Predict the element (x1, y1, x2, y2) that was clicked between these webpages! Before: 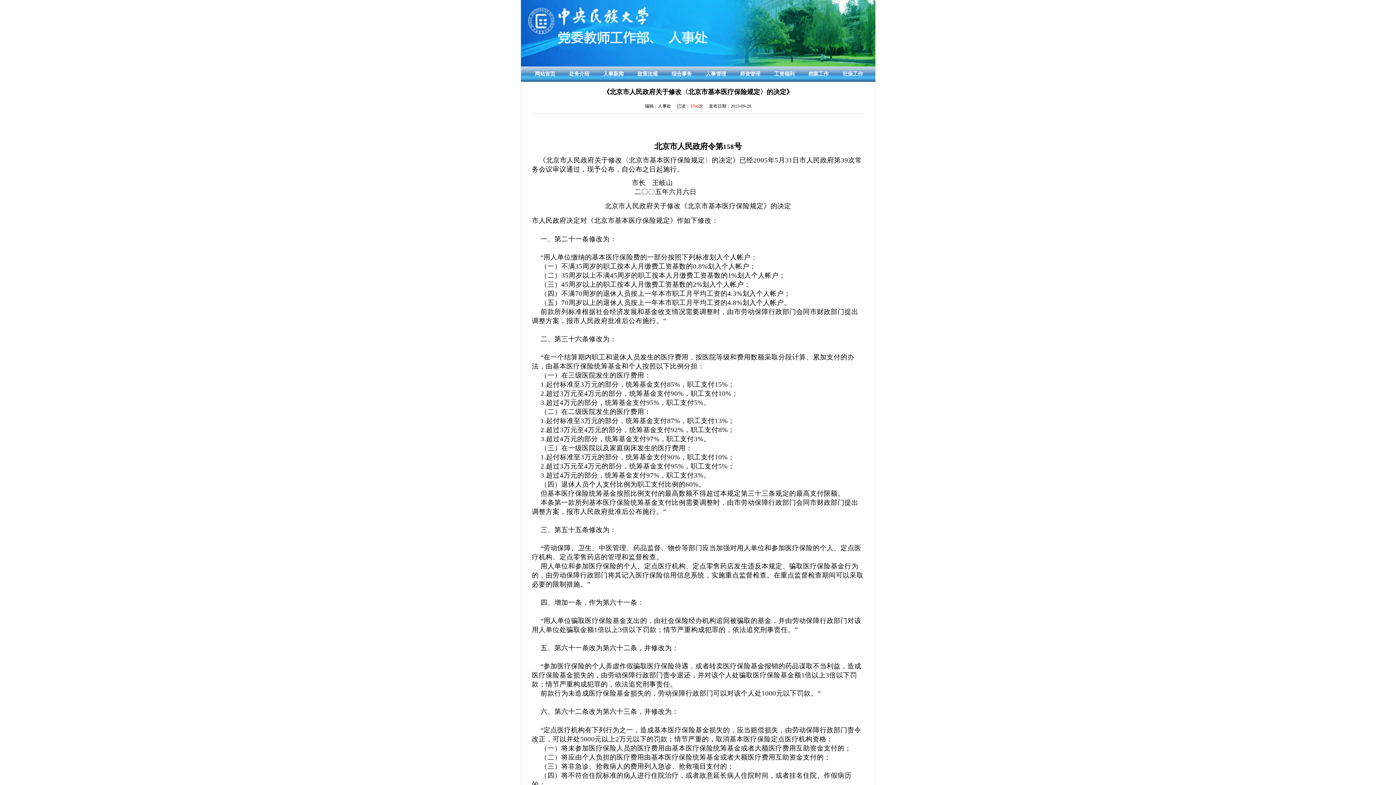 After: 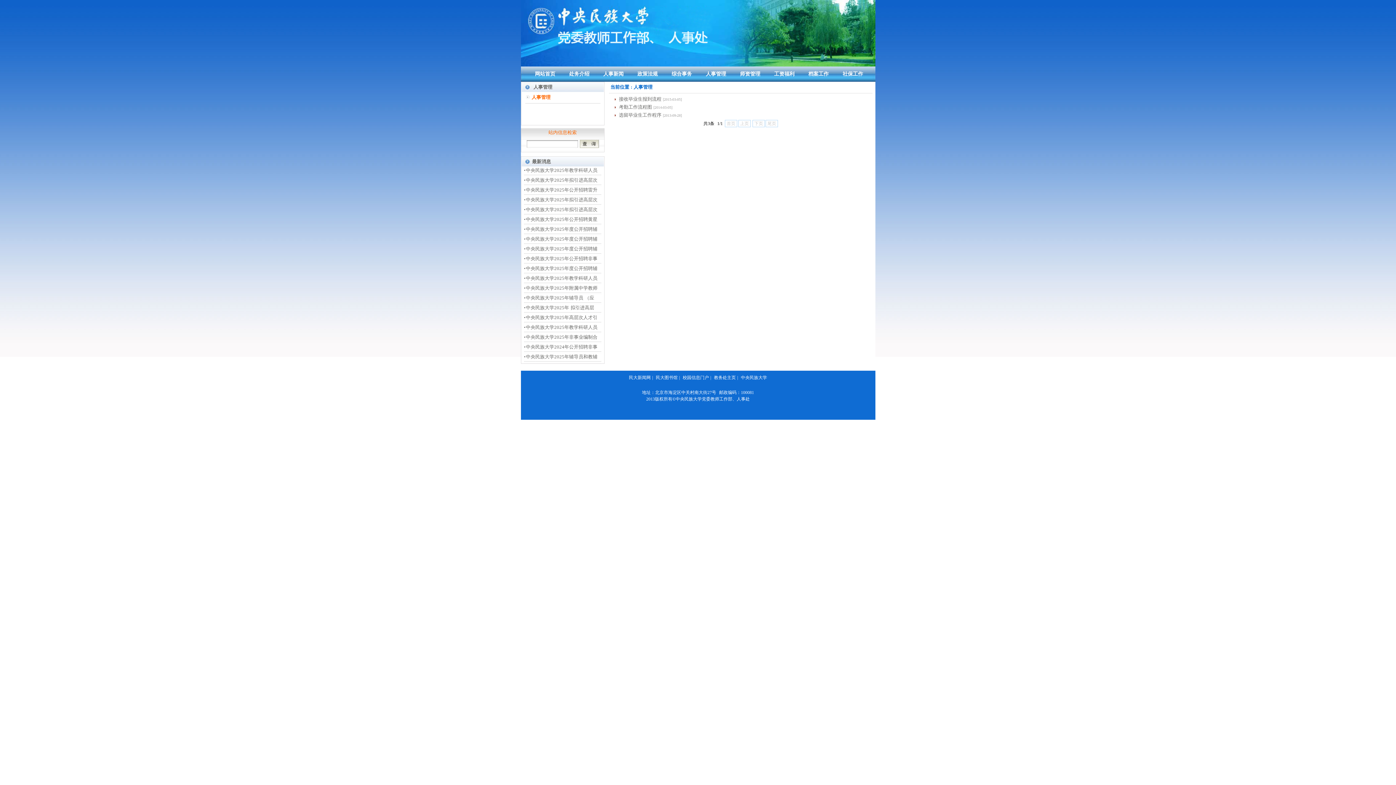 Action: label: 人事管理 bbox: (706, 71, 726, 76)